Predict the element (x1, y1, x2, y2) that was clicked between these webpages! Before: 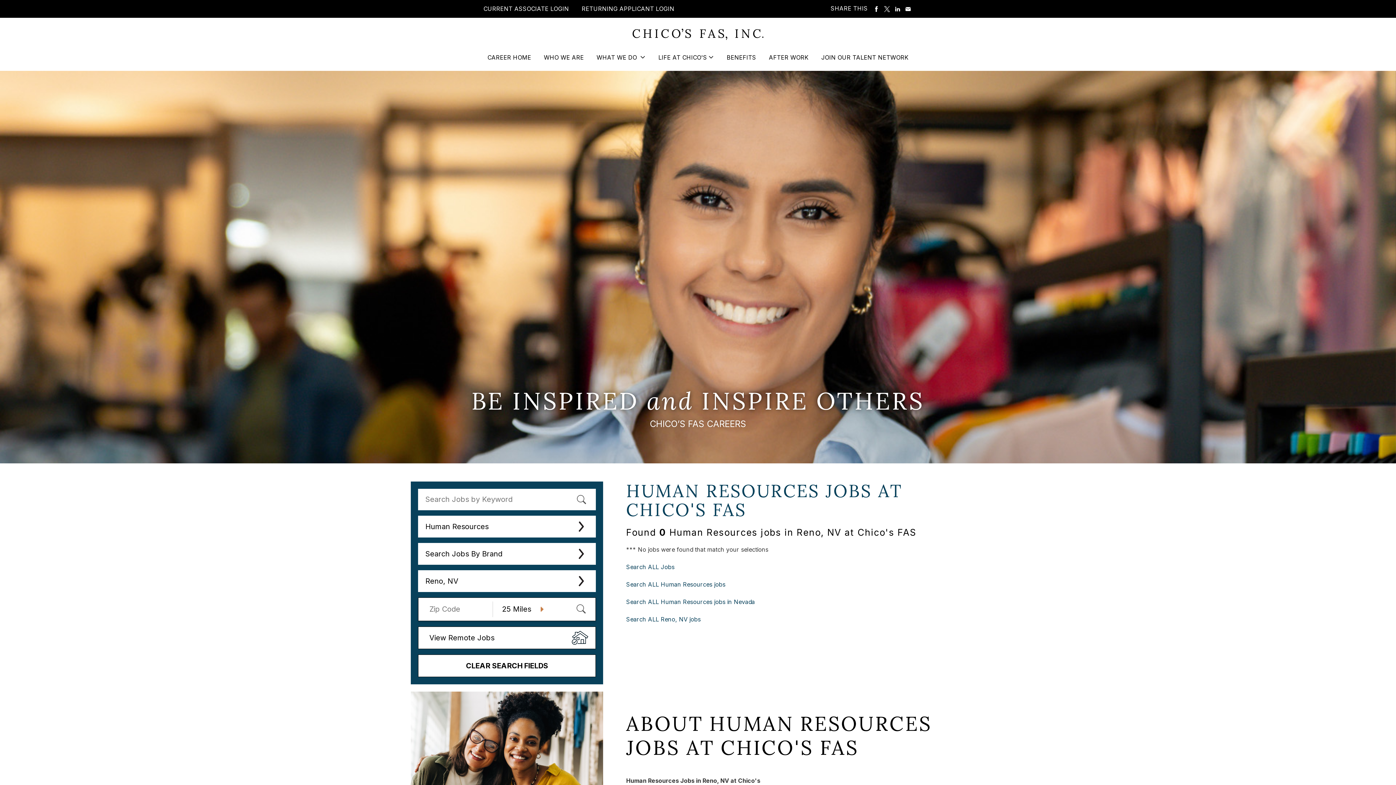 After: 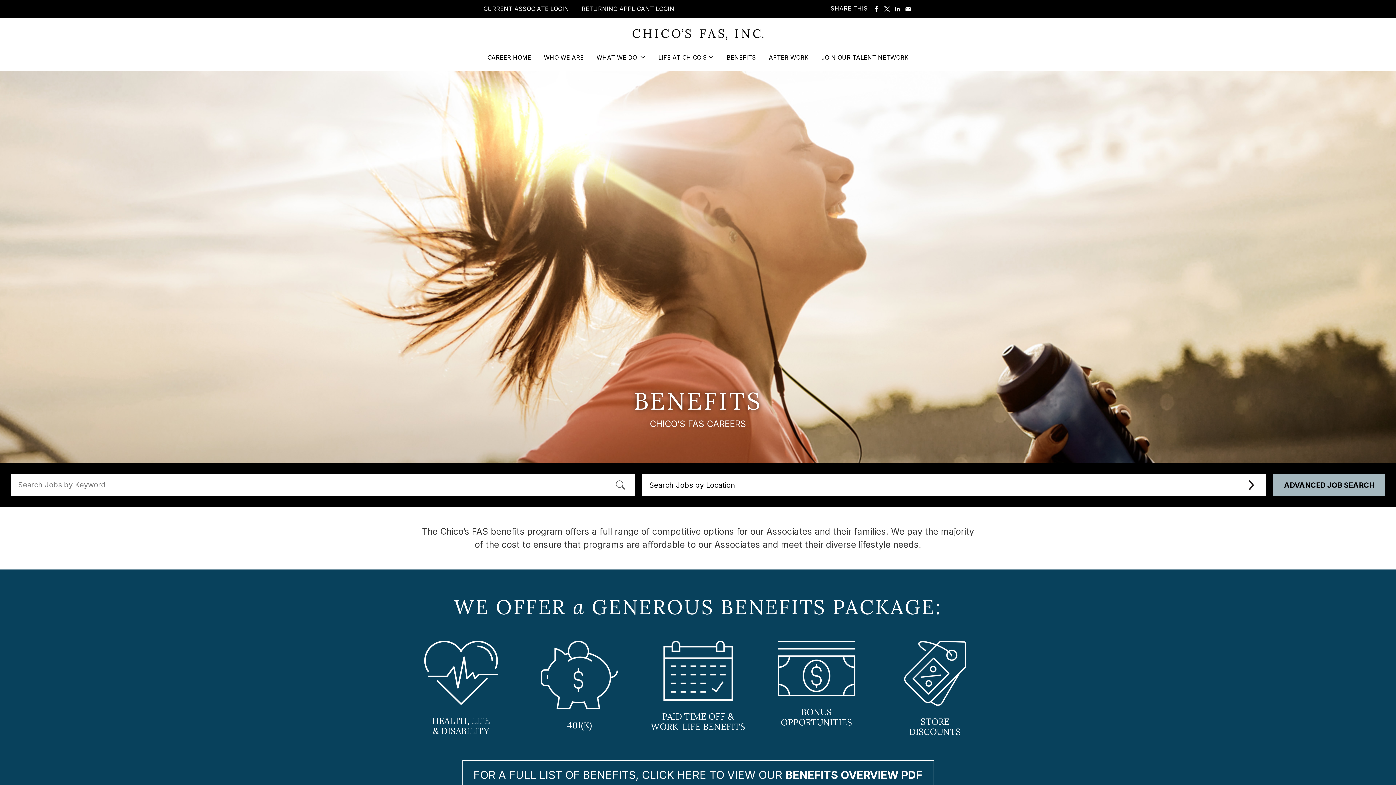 Action: bbox: (726, 53, 756, 71) label: BENEFITS